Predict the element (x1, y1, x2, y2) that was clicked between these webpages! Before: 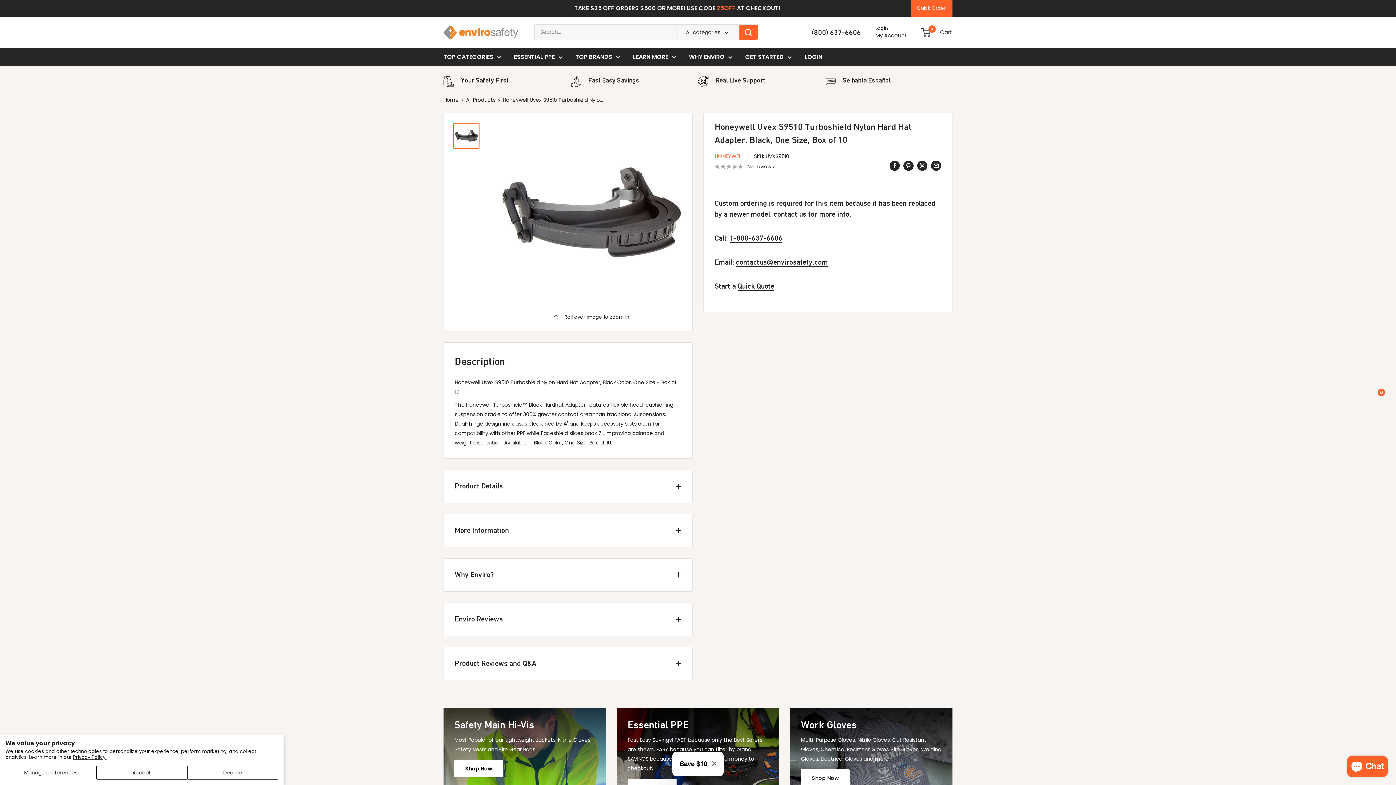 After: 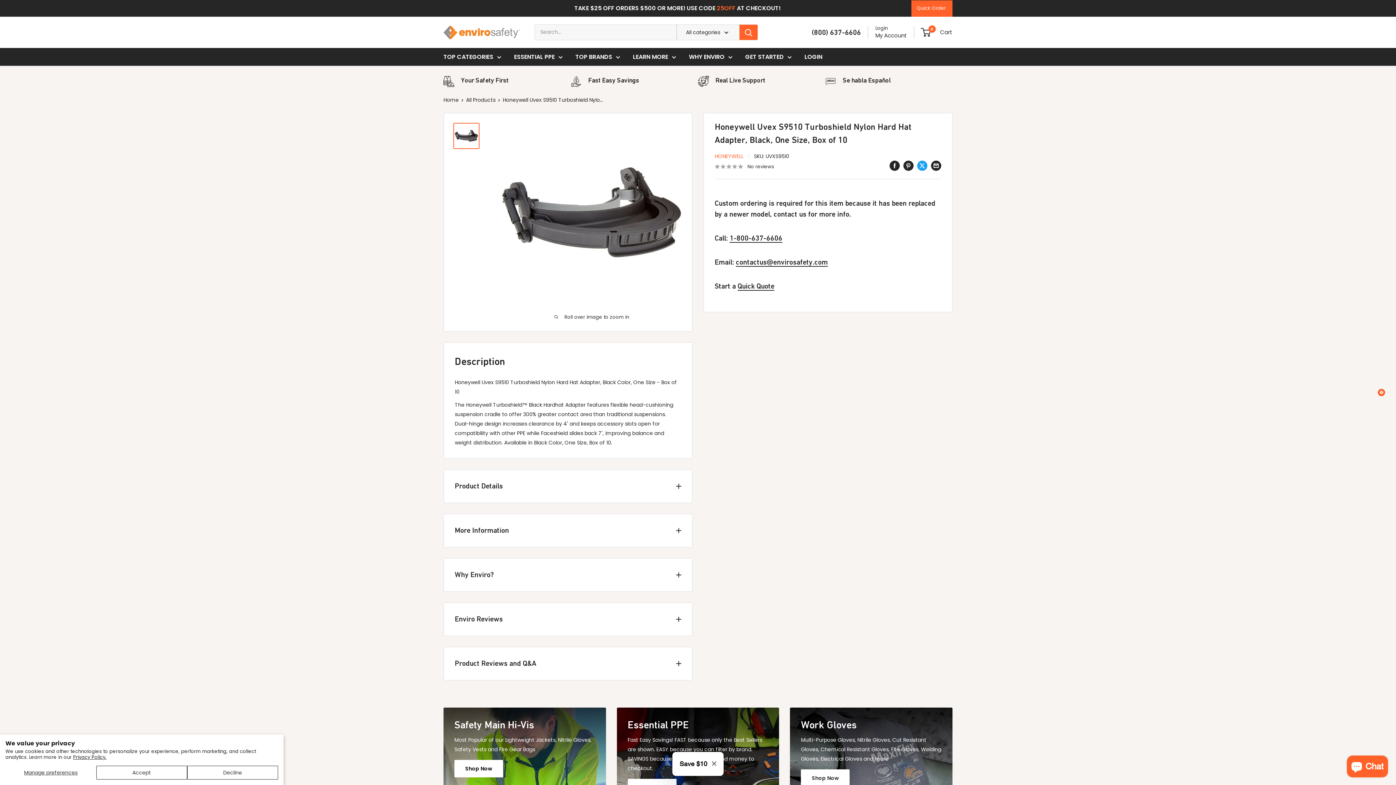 Action: bbox: (917, 160, 927, 170) label: Tweet on Twitter